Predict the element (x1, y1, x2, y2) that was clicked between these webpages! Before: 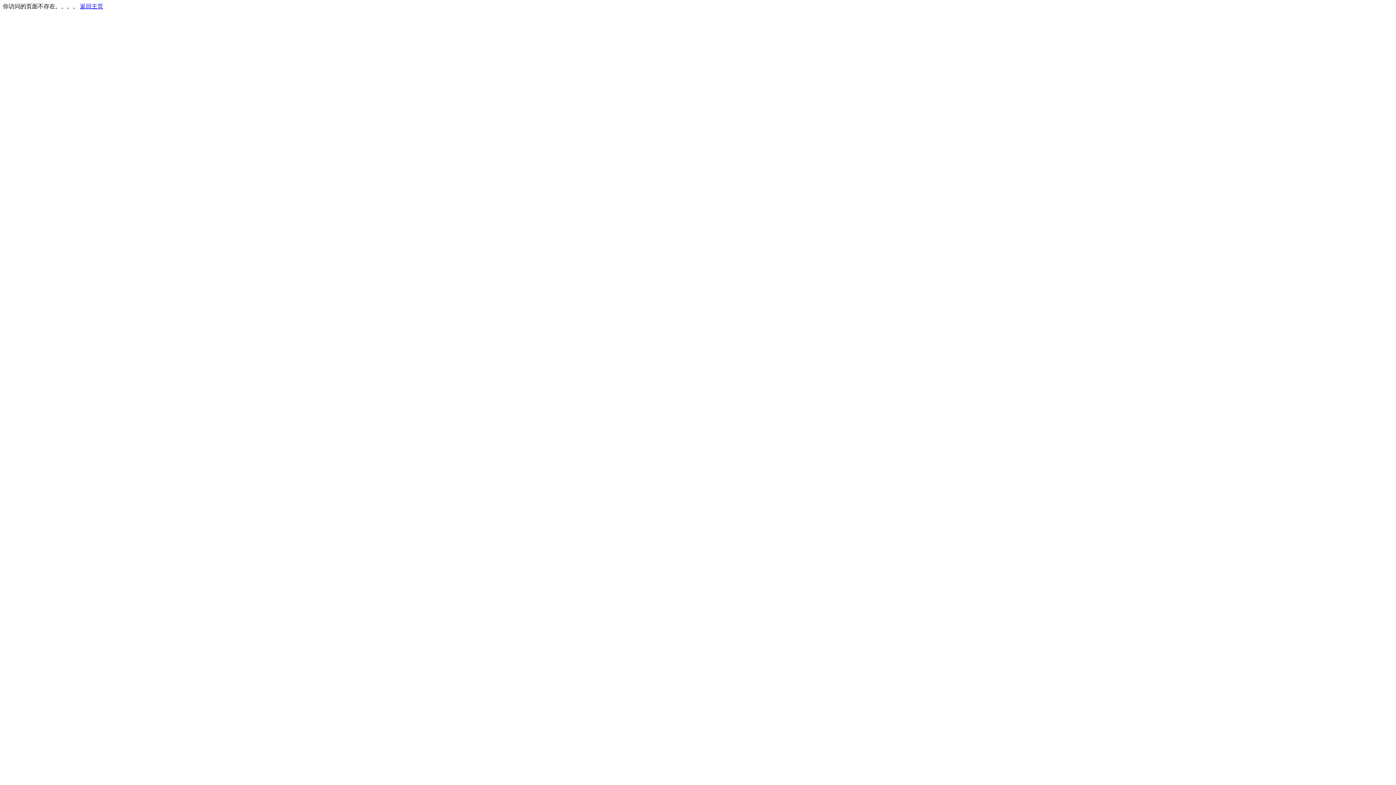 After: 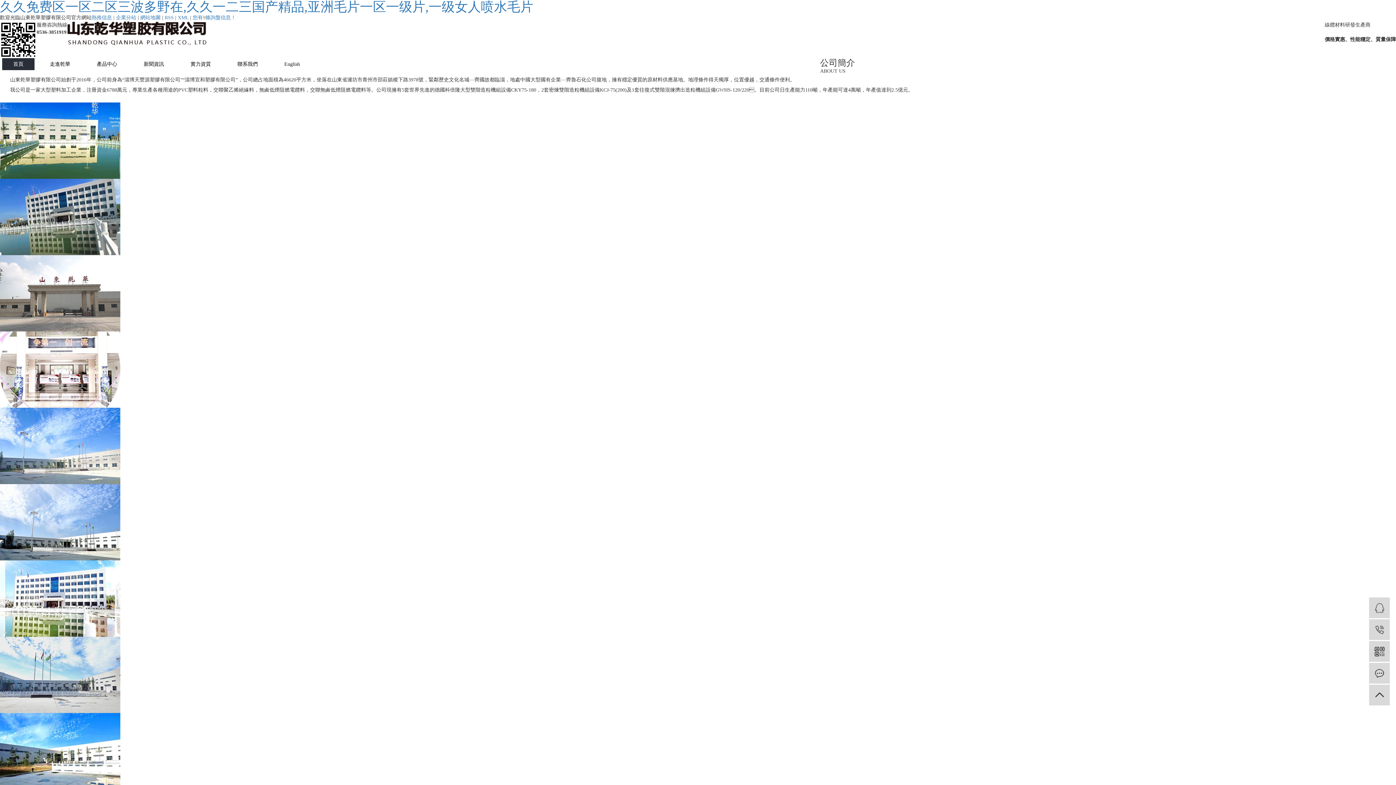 Action: label: 返回主页 bbox: (80, 3, 103, 9)